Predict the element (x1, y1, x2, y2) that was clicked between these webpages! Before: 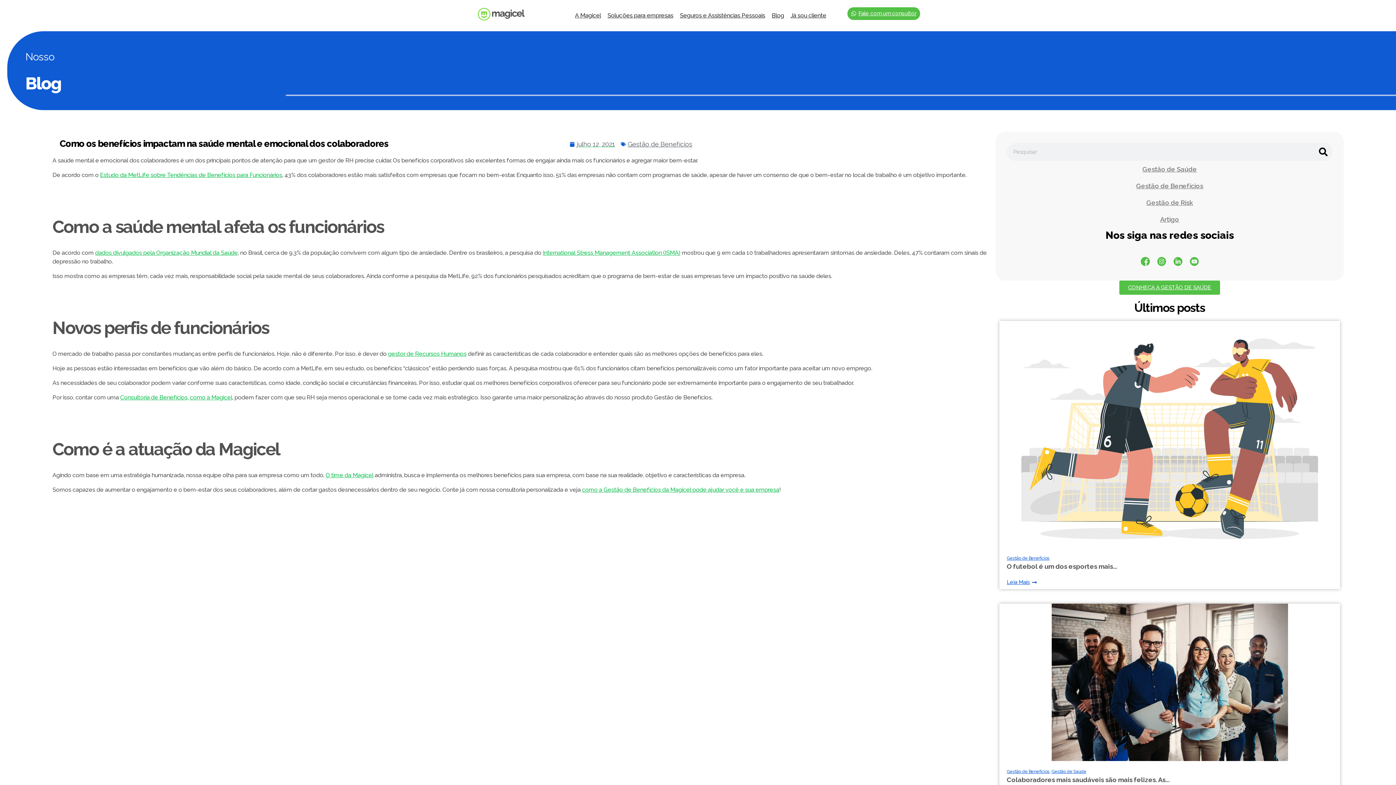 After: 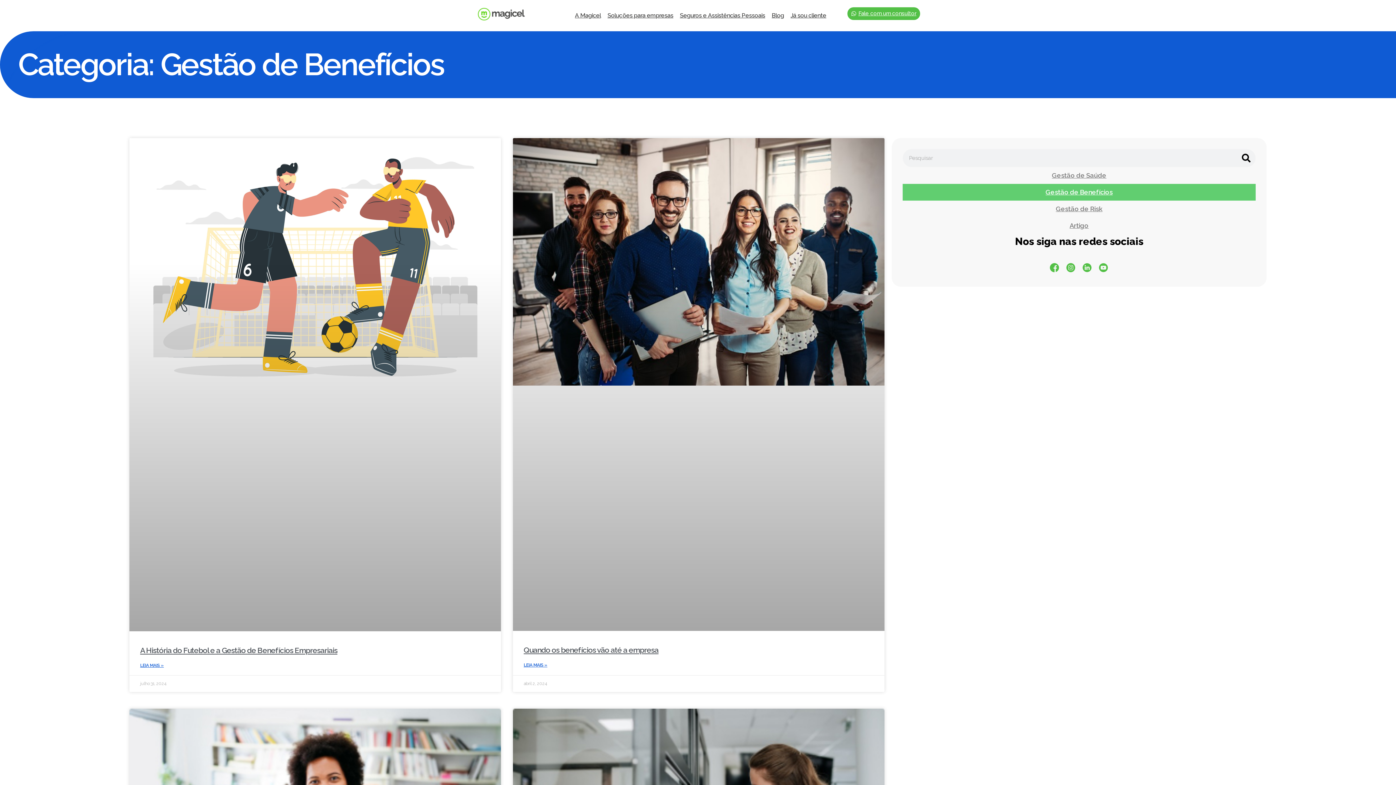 Action: label: Gestão de Benefícios bbox: (1007, 556, 1049, 561)